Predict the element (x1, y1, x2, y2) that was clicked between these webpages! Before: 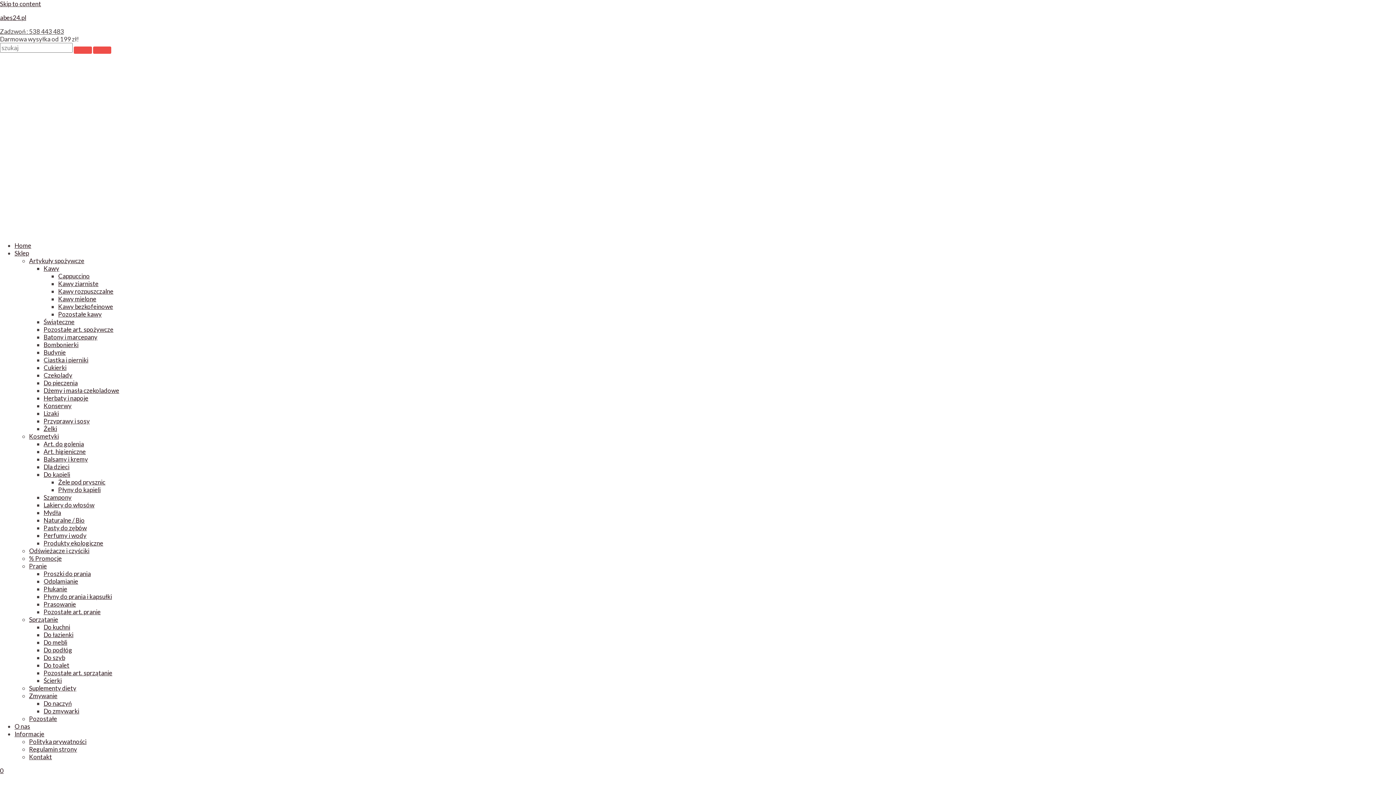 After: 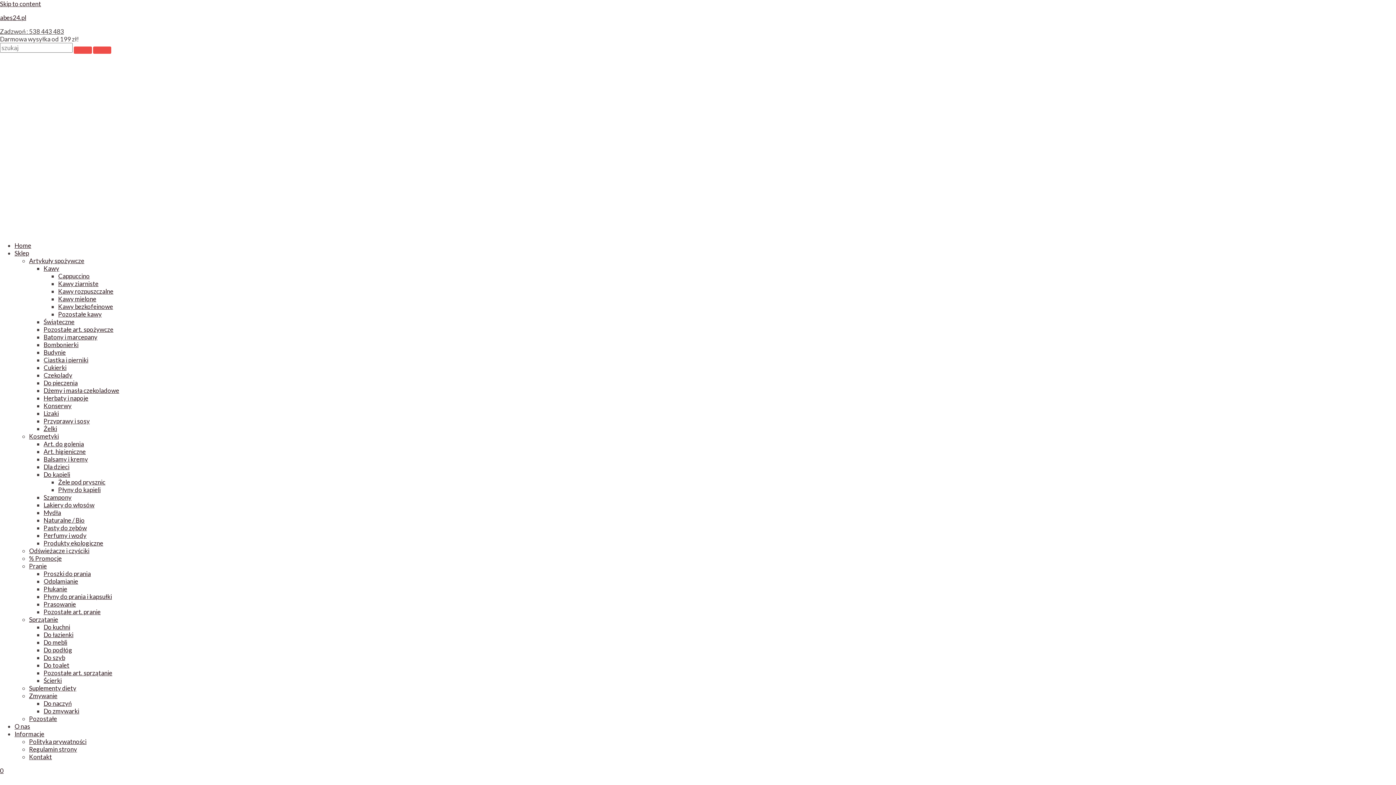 Action: label: Płyny do kąpieli bbox: (58, 486, 100, 493)